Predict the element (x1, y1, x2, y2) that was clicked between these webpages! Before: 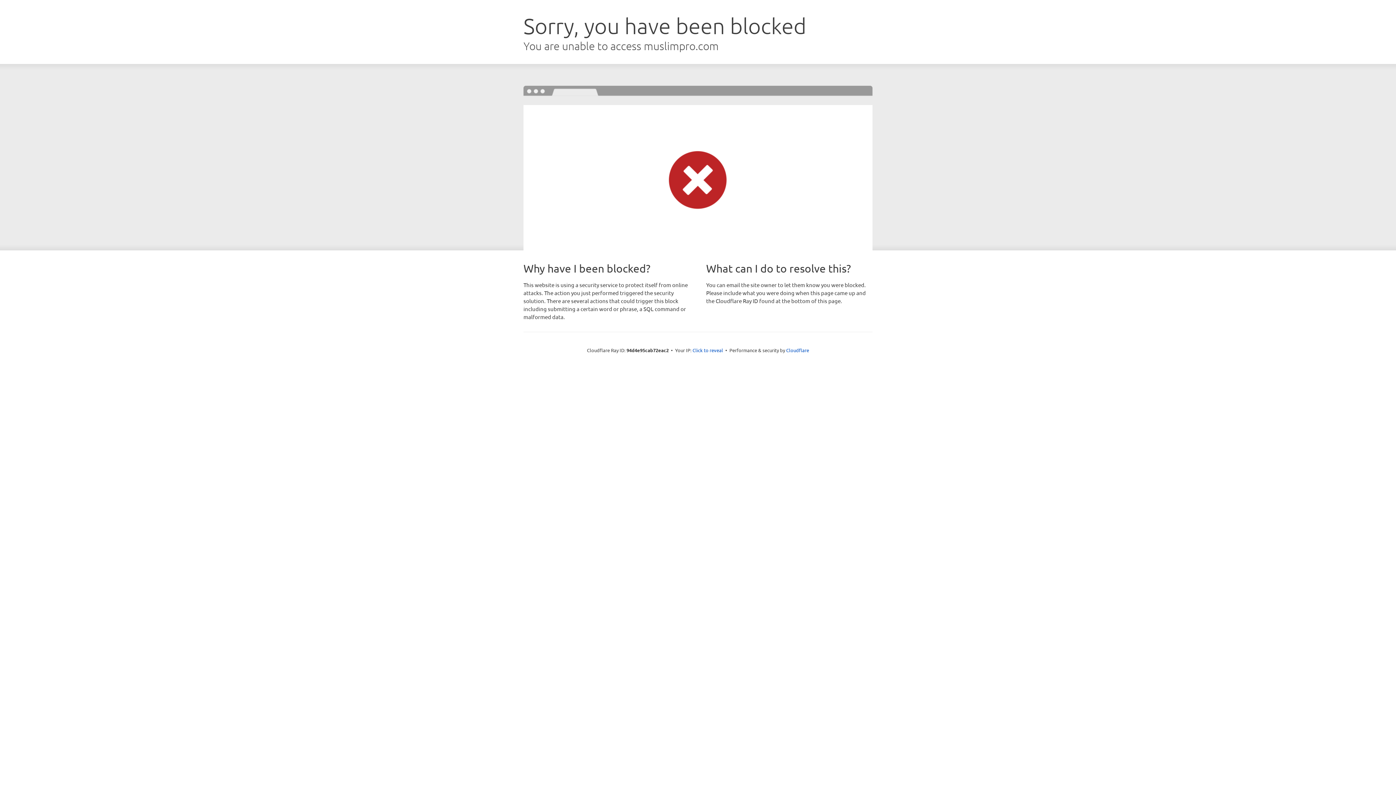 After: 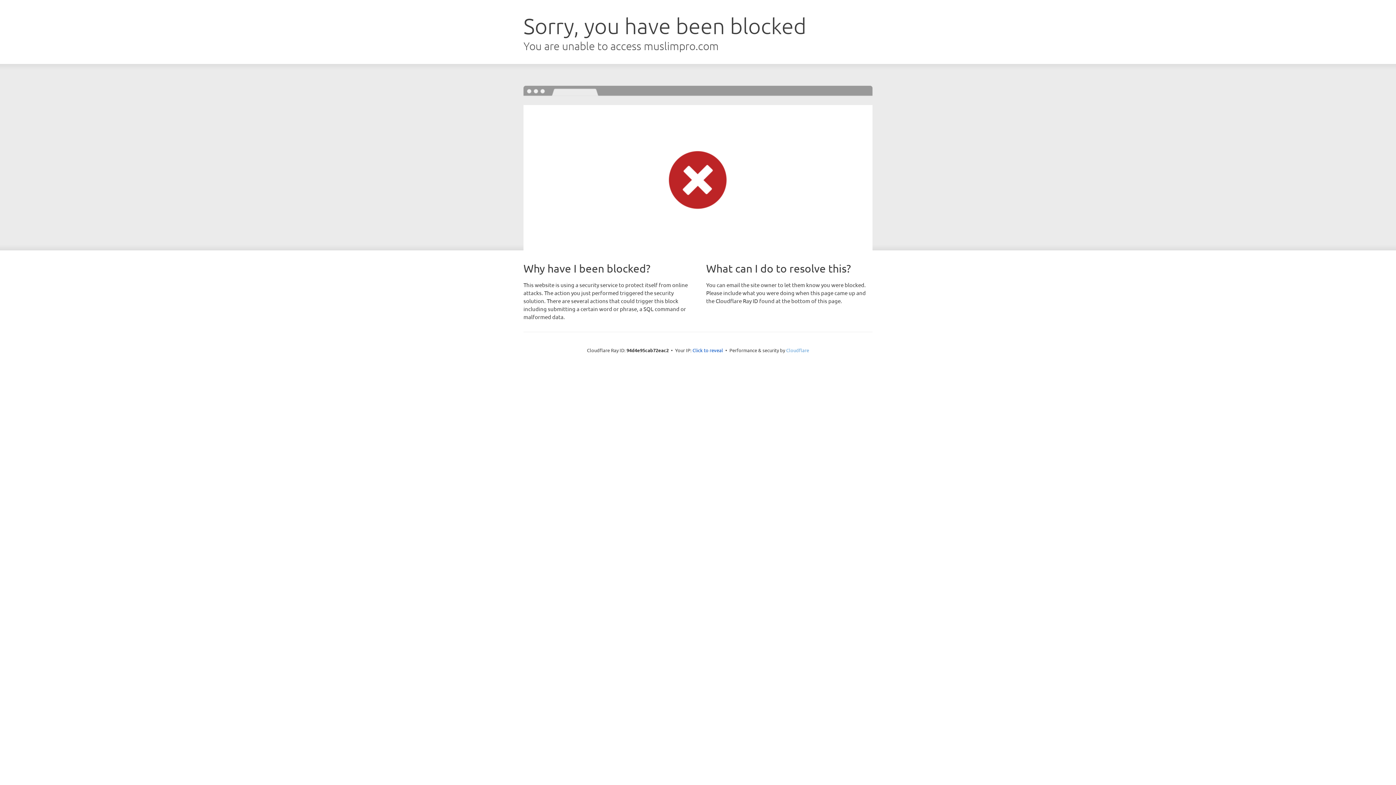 Action: bbox: (786, 347, 809, 353) label: Cloudflare